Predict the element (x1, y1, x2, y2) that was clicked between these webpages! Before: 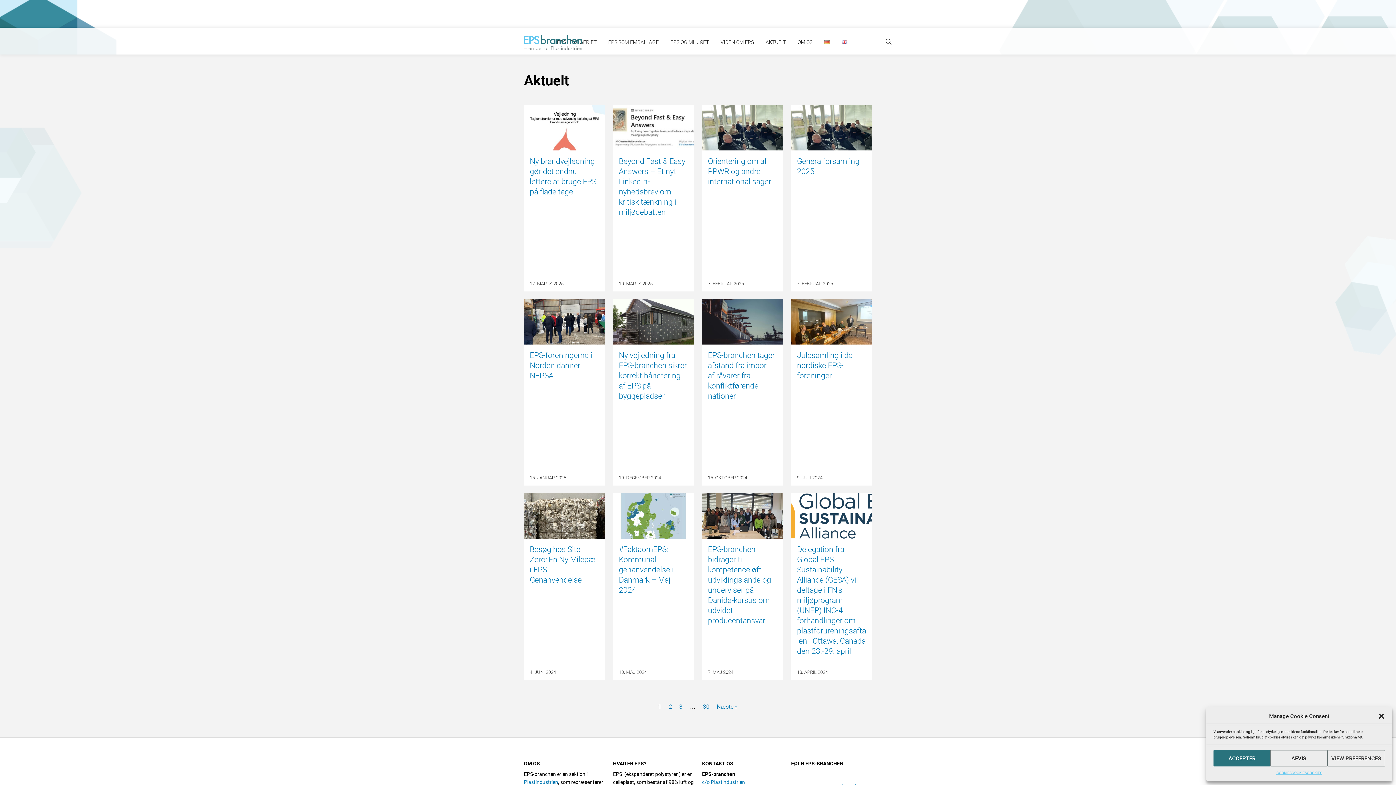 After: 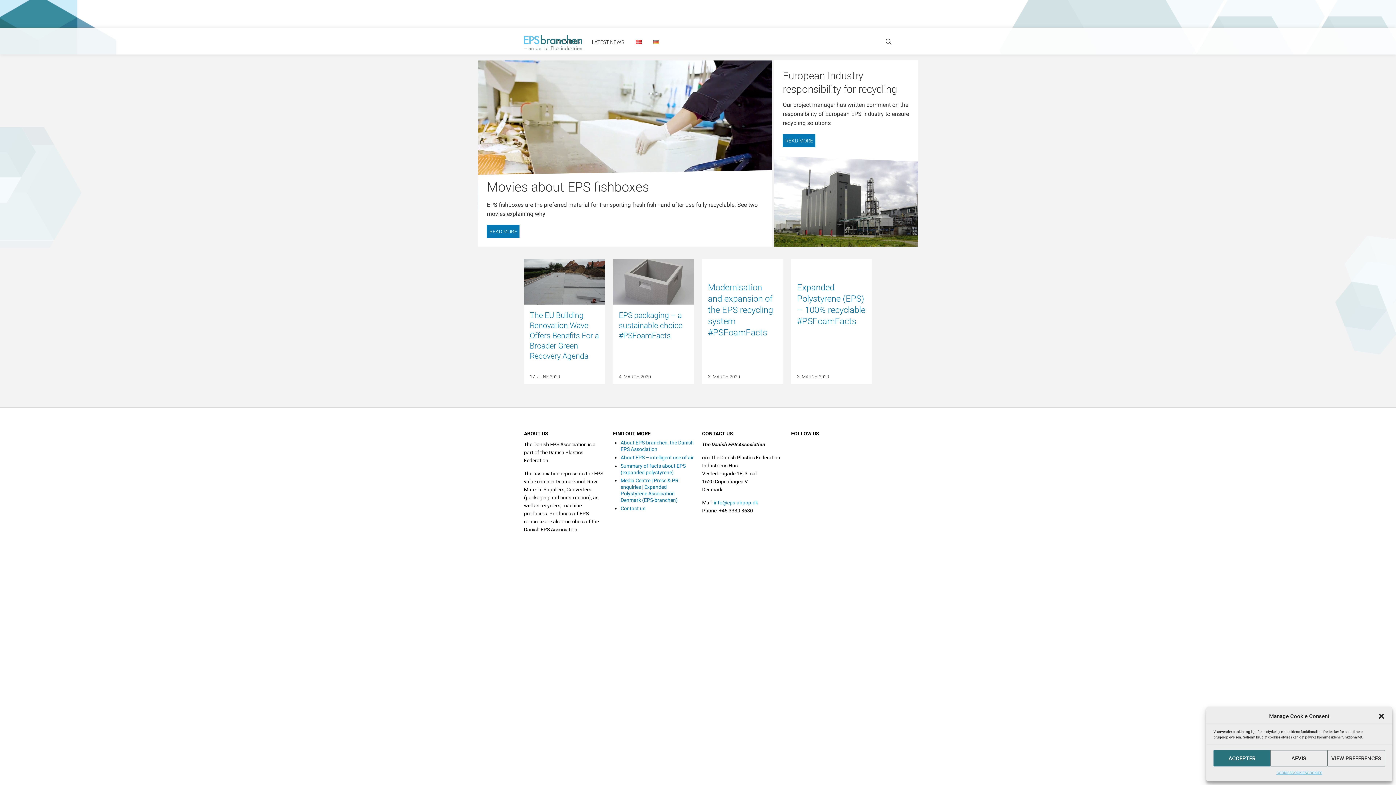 Action: bbox: (836, 27, 853, 54)